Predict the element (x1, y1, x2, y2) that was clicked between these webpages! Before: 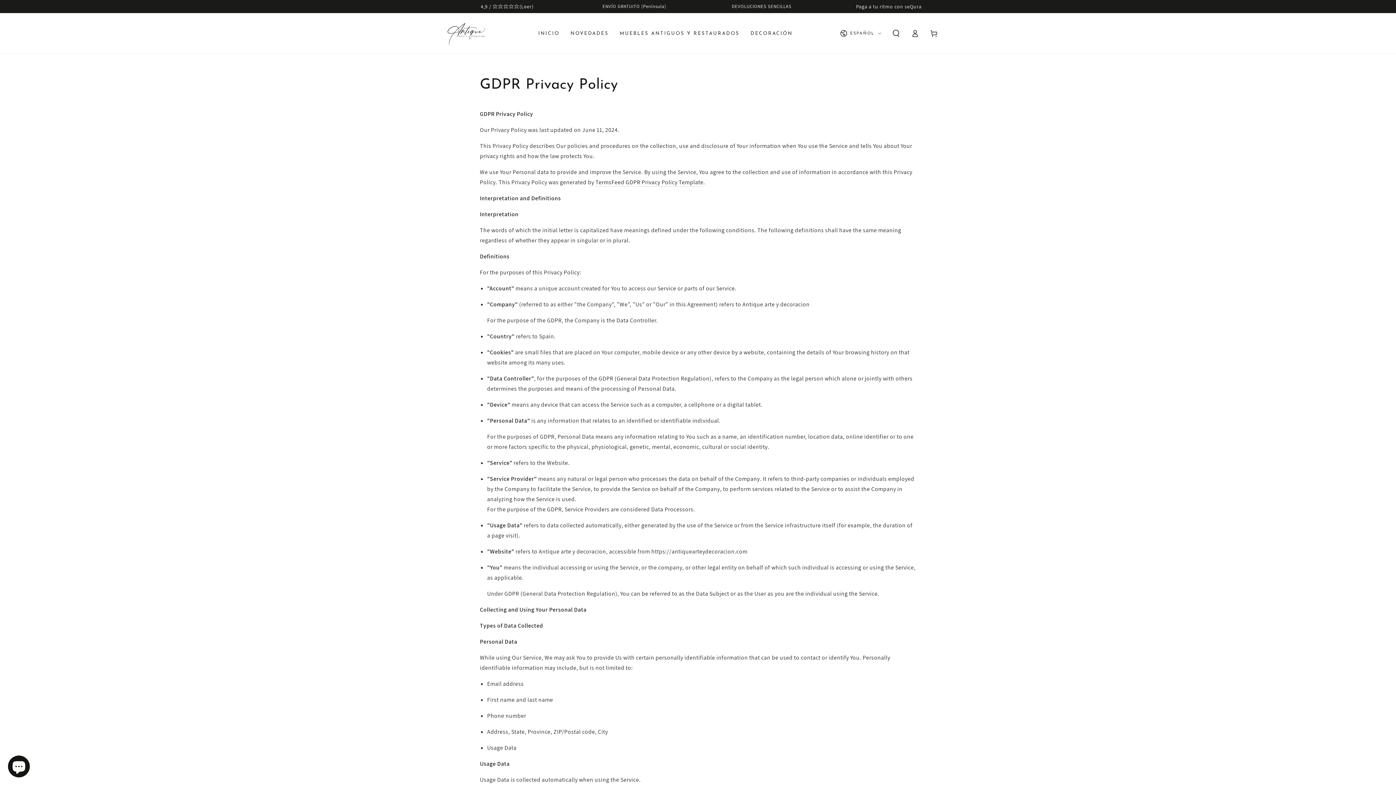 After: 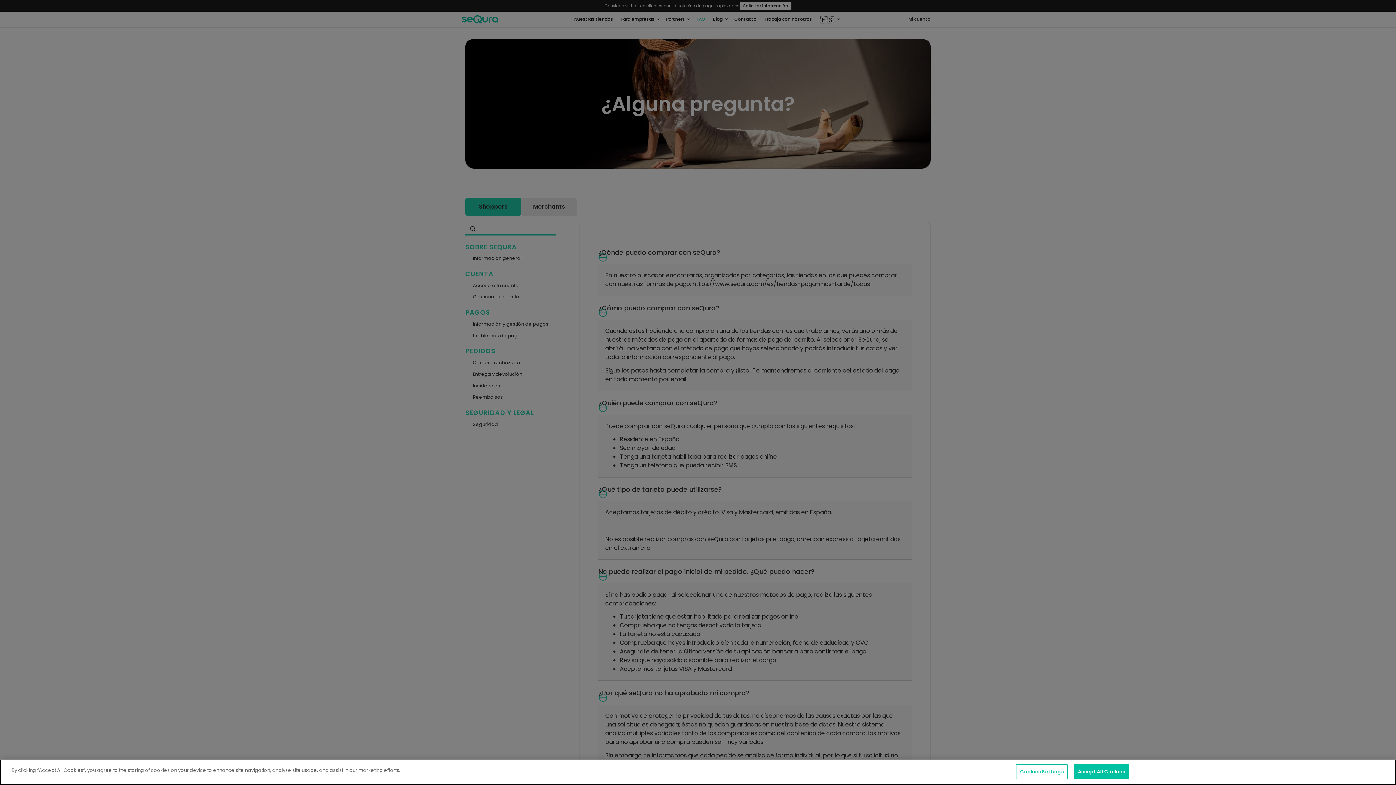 Action: bbox: (856, 3, 921, 9) label: Paga a tu ritmo con seQura